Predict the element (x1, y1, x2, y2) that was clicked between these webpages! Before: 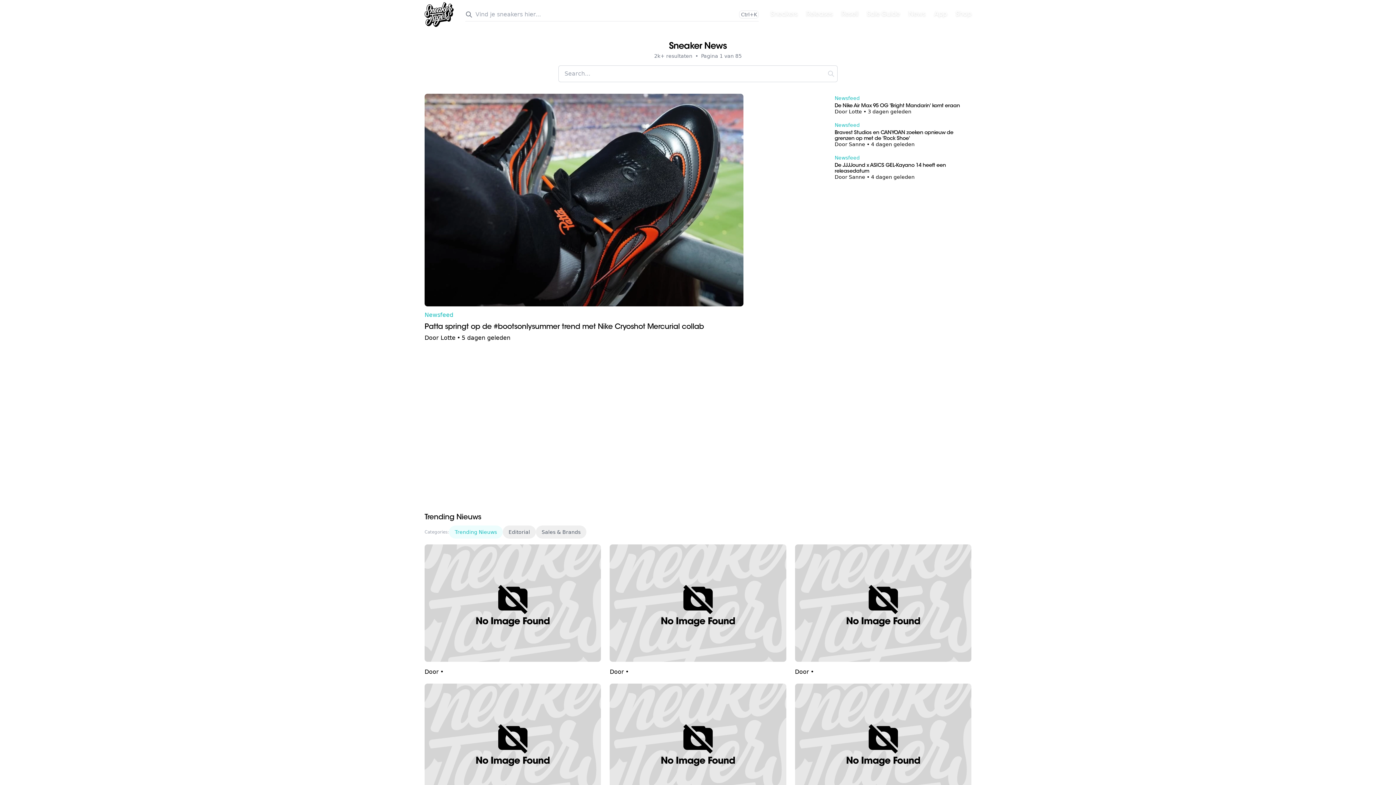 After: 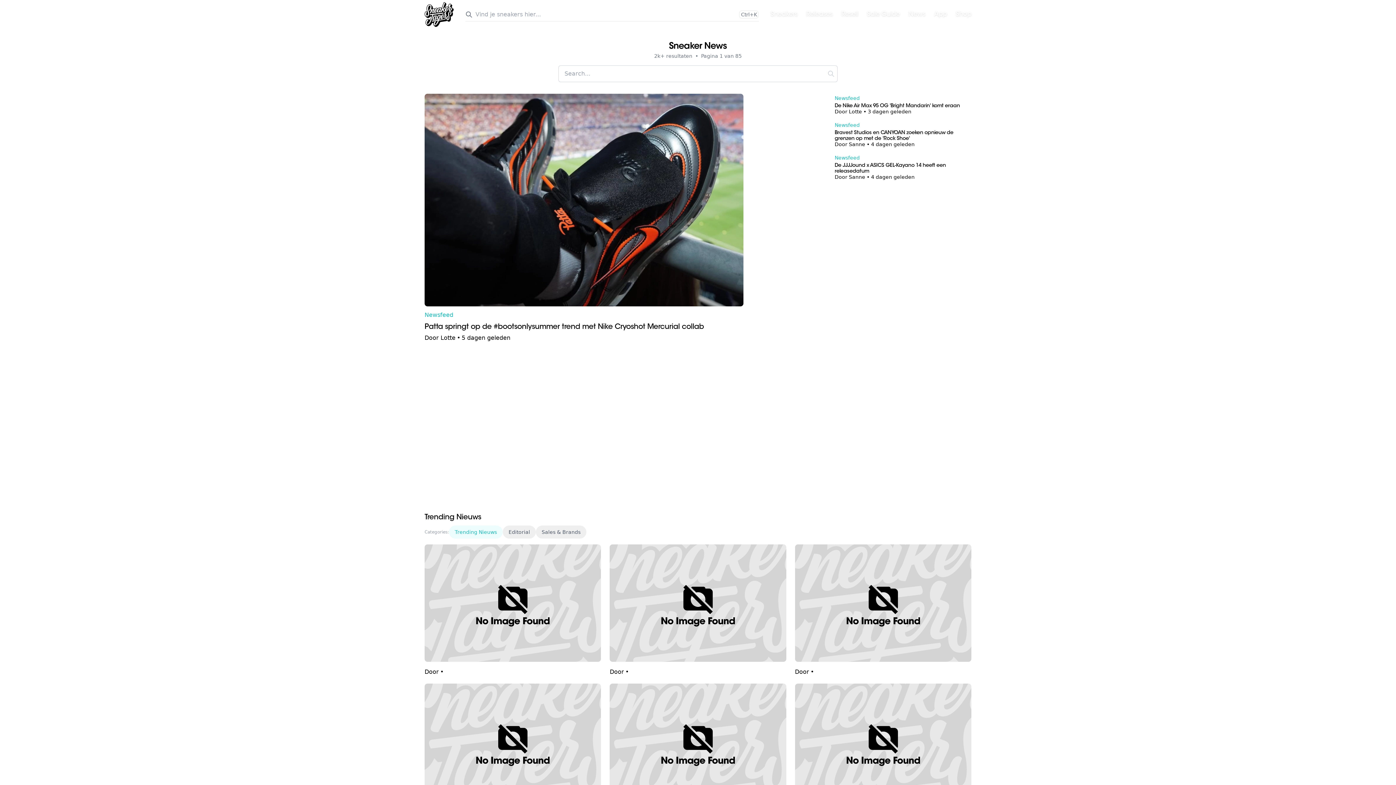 Action: bbox: (609, 684, 786, 806)